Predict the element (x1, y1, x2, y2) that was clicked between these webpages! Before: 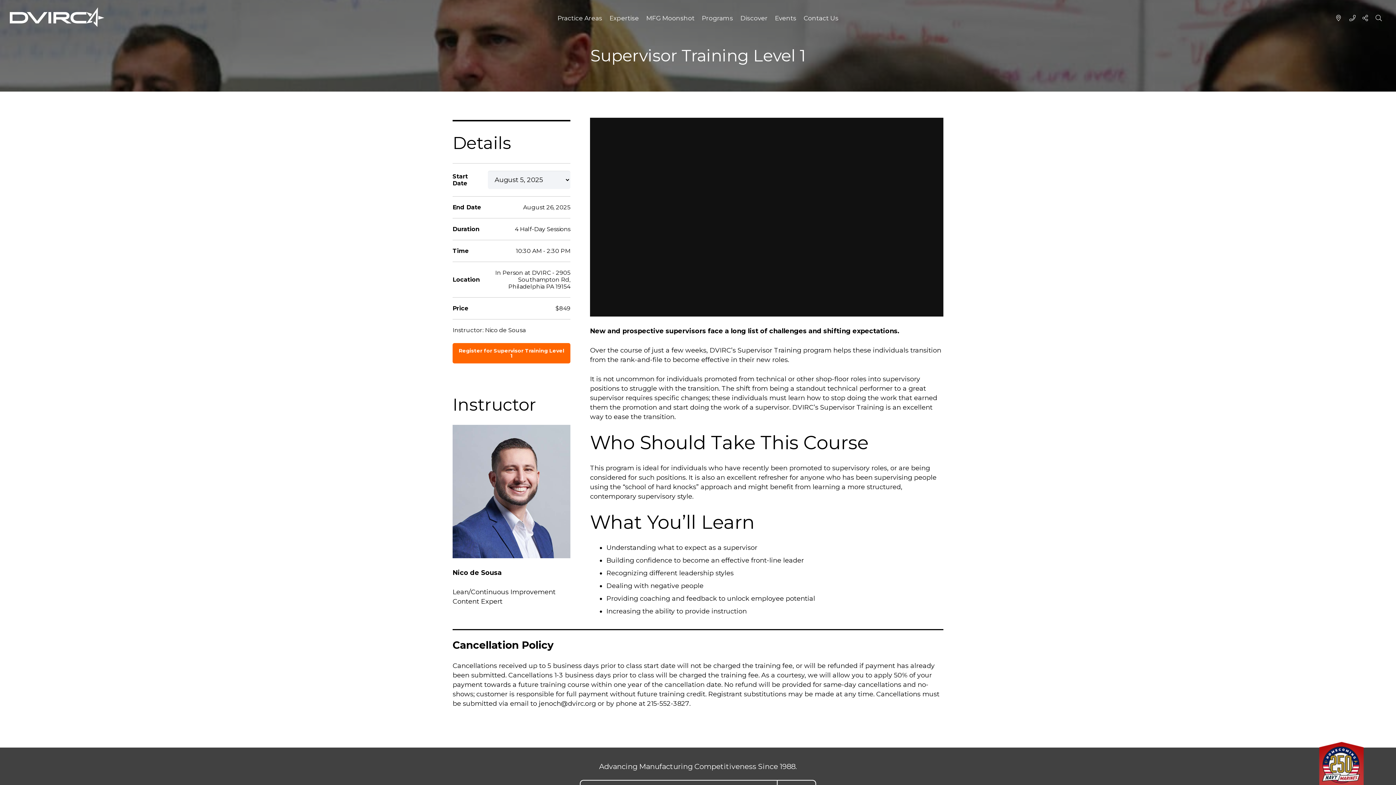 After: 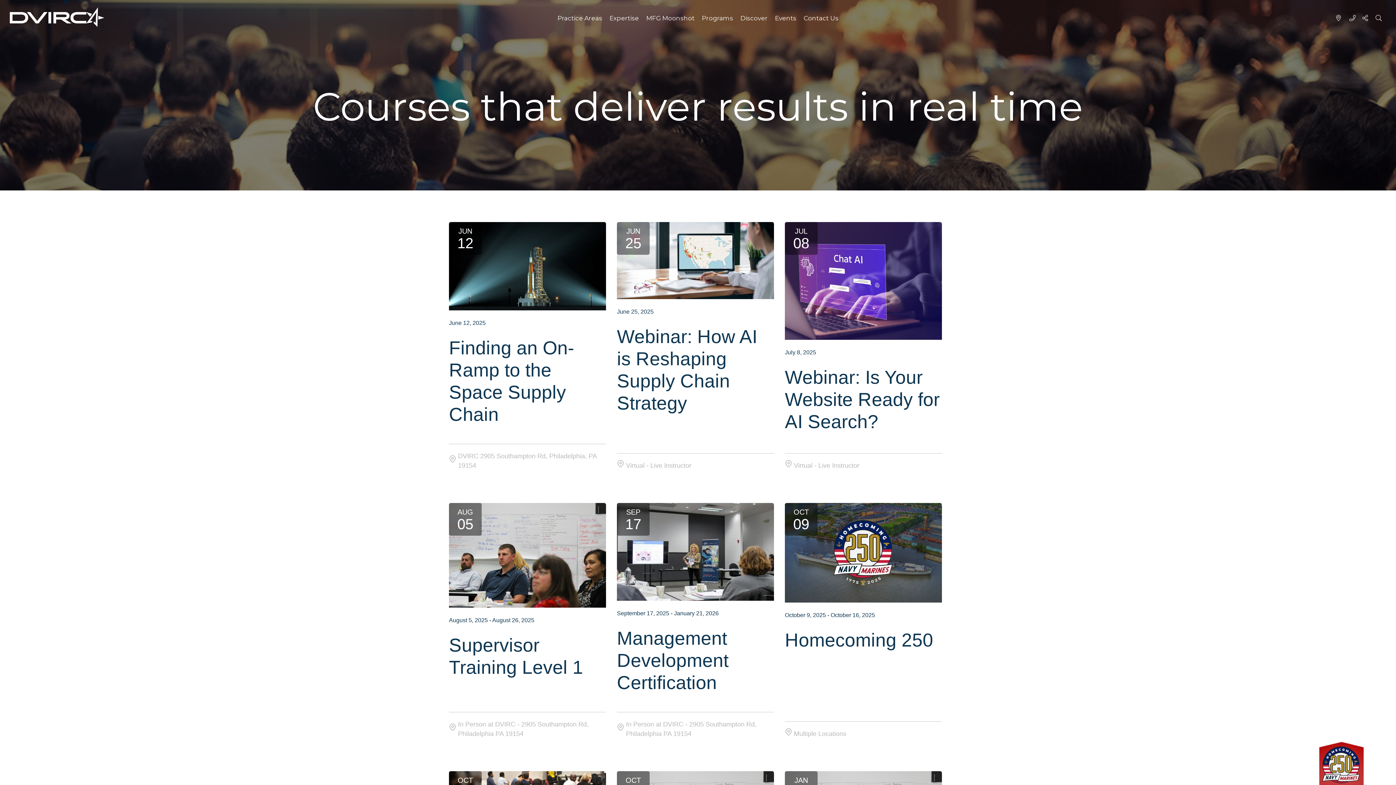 Action: label: Events bbox: (771, 0, 800, 36)